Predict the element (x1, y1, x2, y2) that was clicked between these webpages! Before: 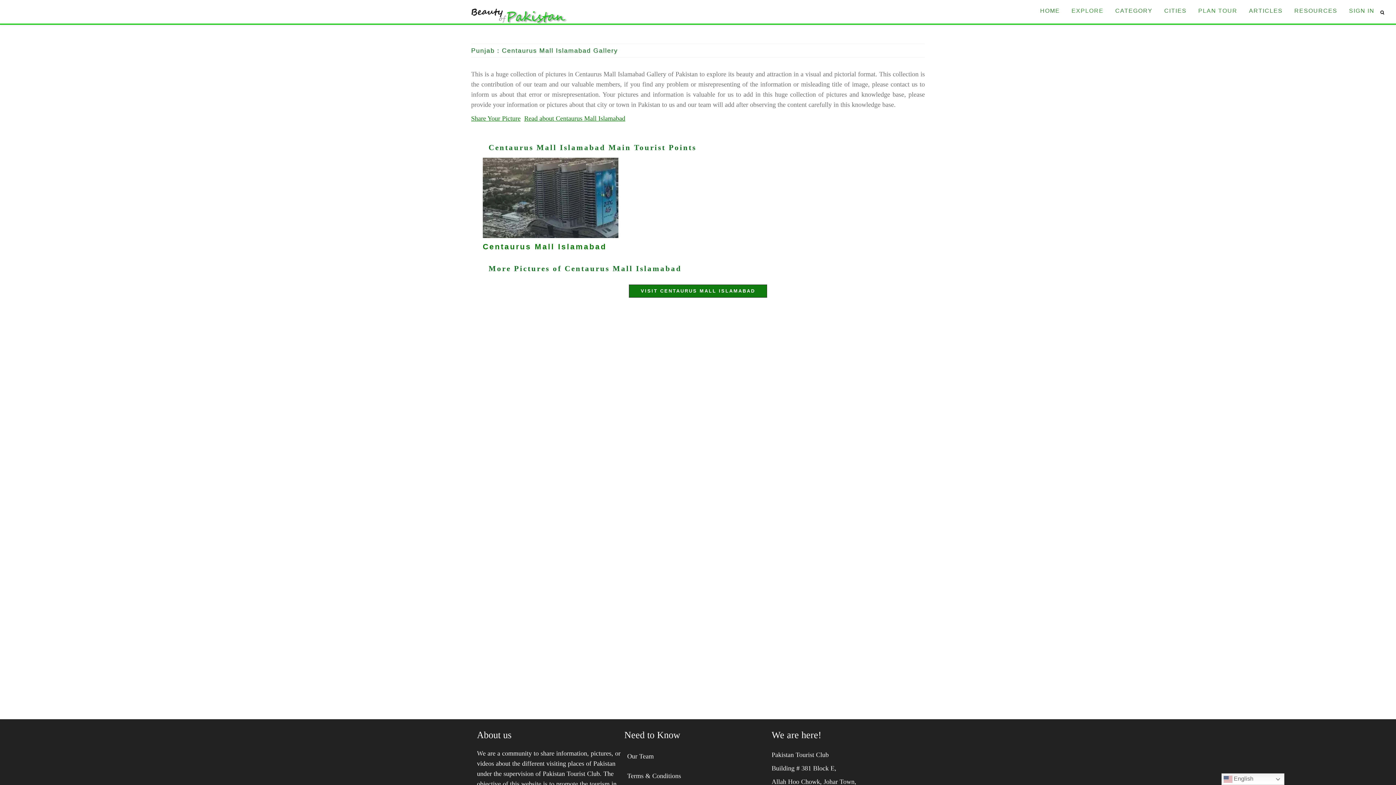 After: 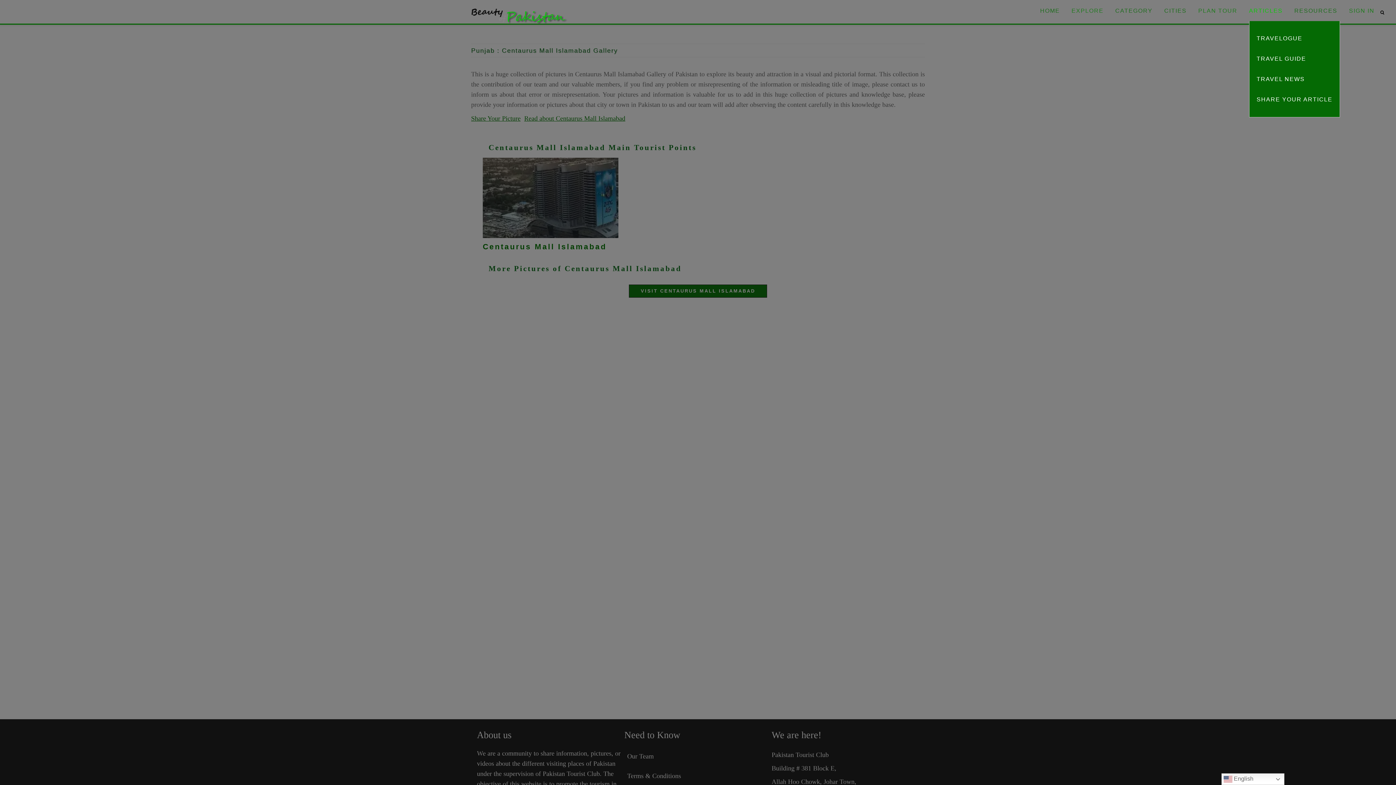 Action: bbox: (1249, 7, 1283, 13) label: ARTICLES